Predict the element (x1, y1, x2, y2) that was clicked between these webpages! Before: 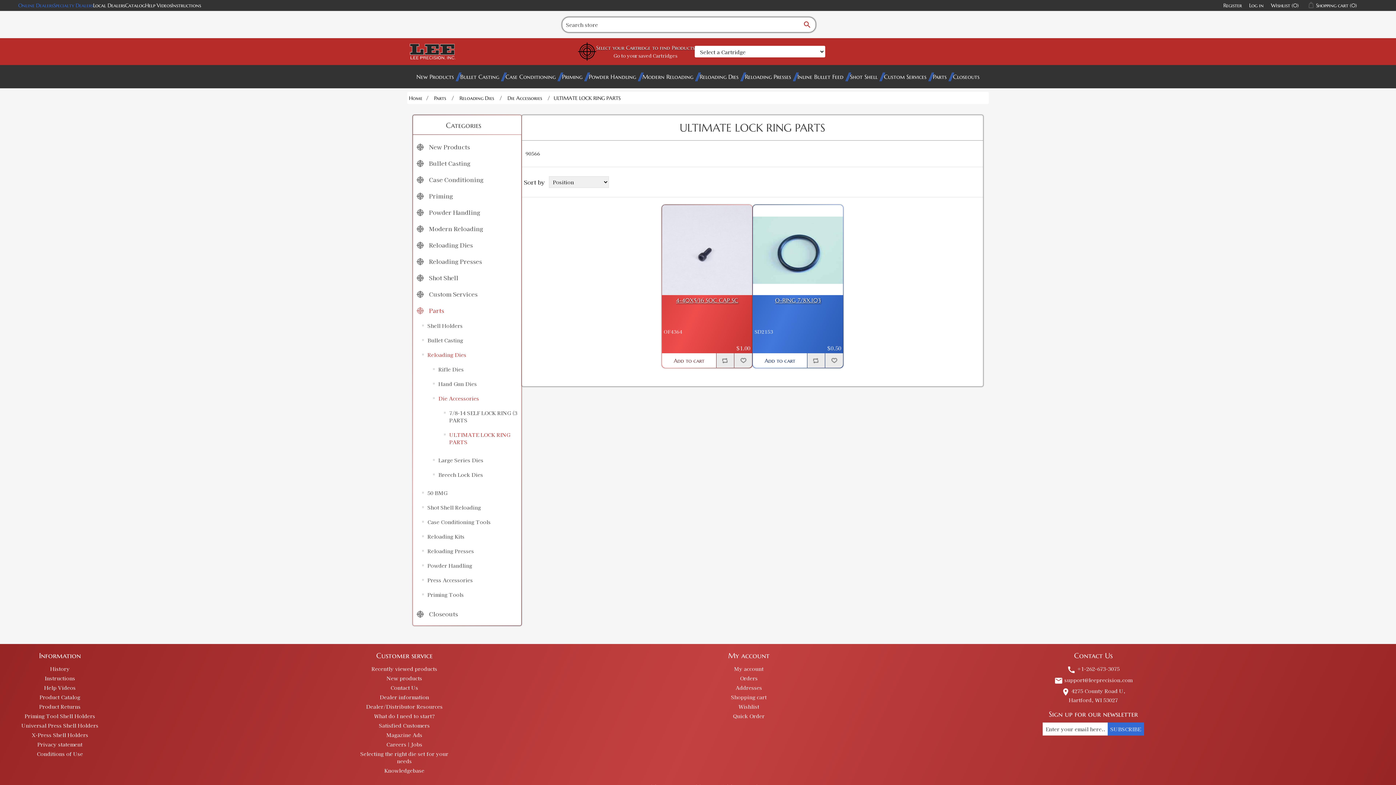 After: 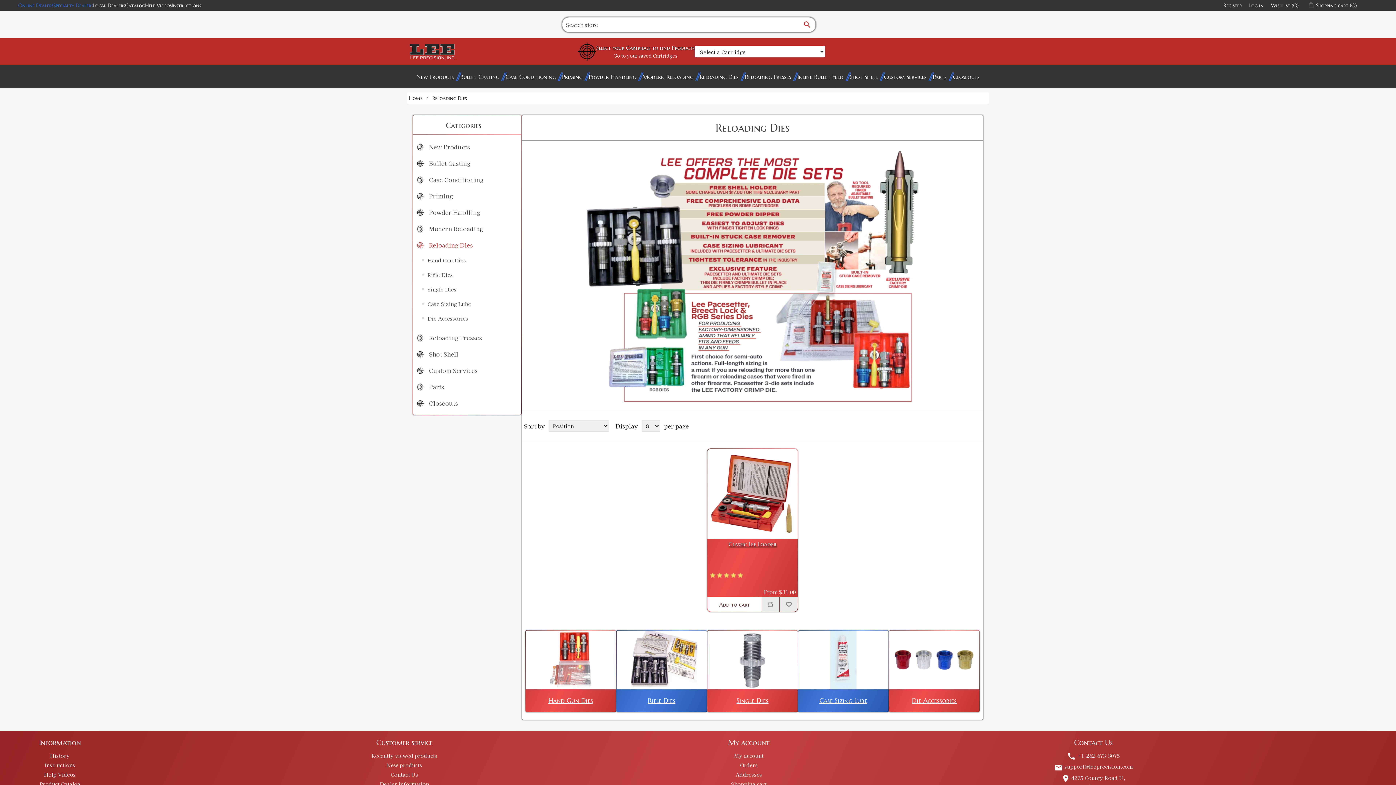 Action: label: Reloading Dies bbox: (699, 72, 738, 81)